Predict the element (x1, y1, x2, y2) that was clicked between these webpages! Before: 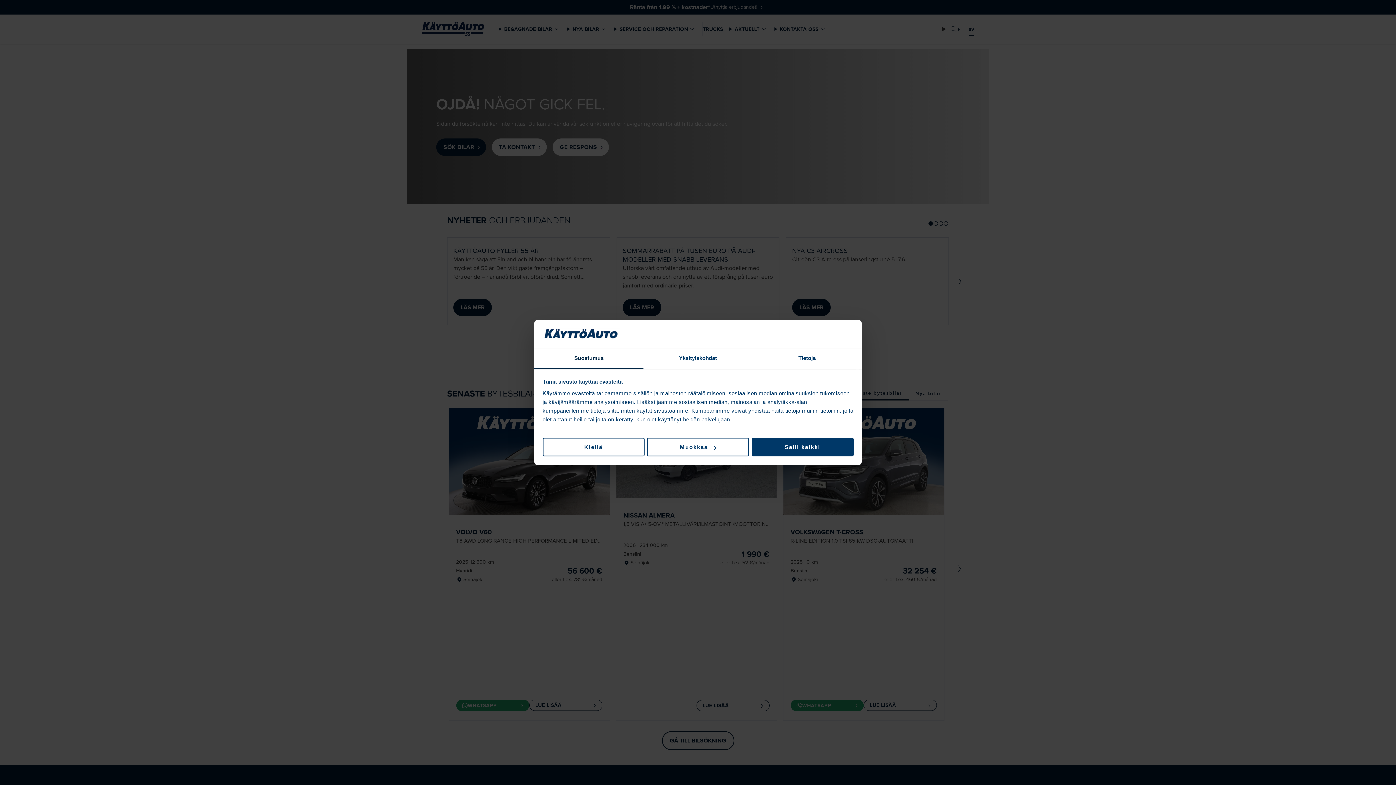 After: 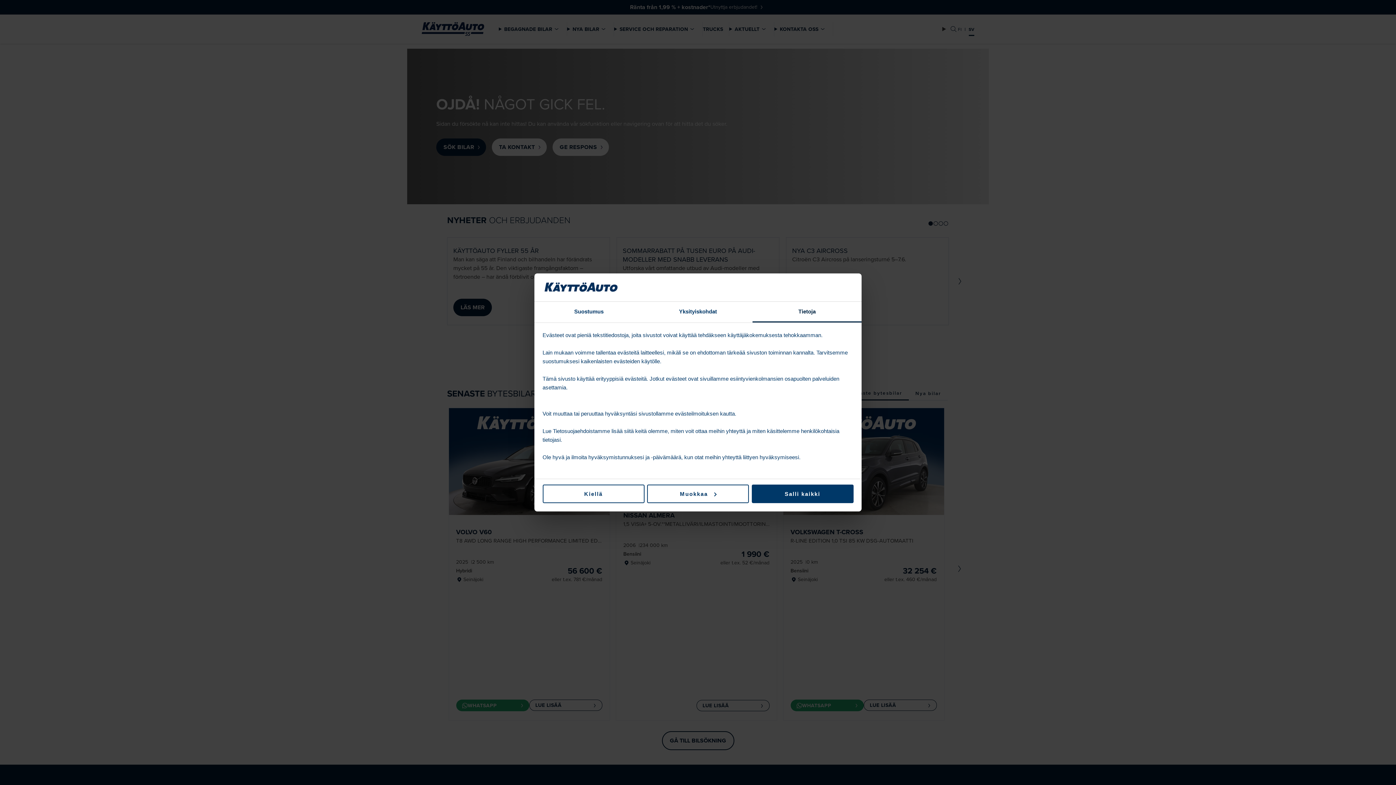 Action: label: Tietoja bbox: (752, 348, 861, 369)